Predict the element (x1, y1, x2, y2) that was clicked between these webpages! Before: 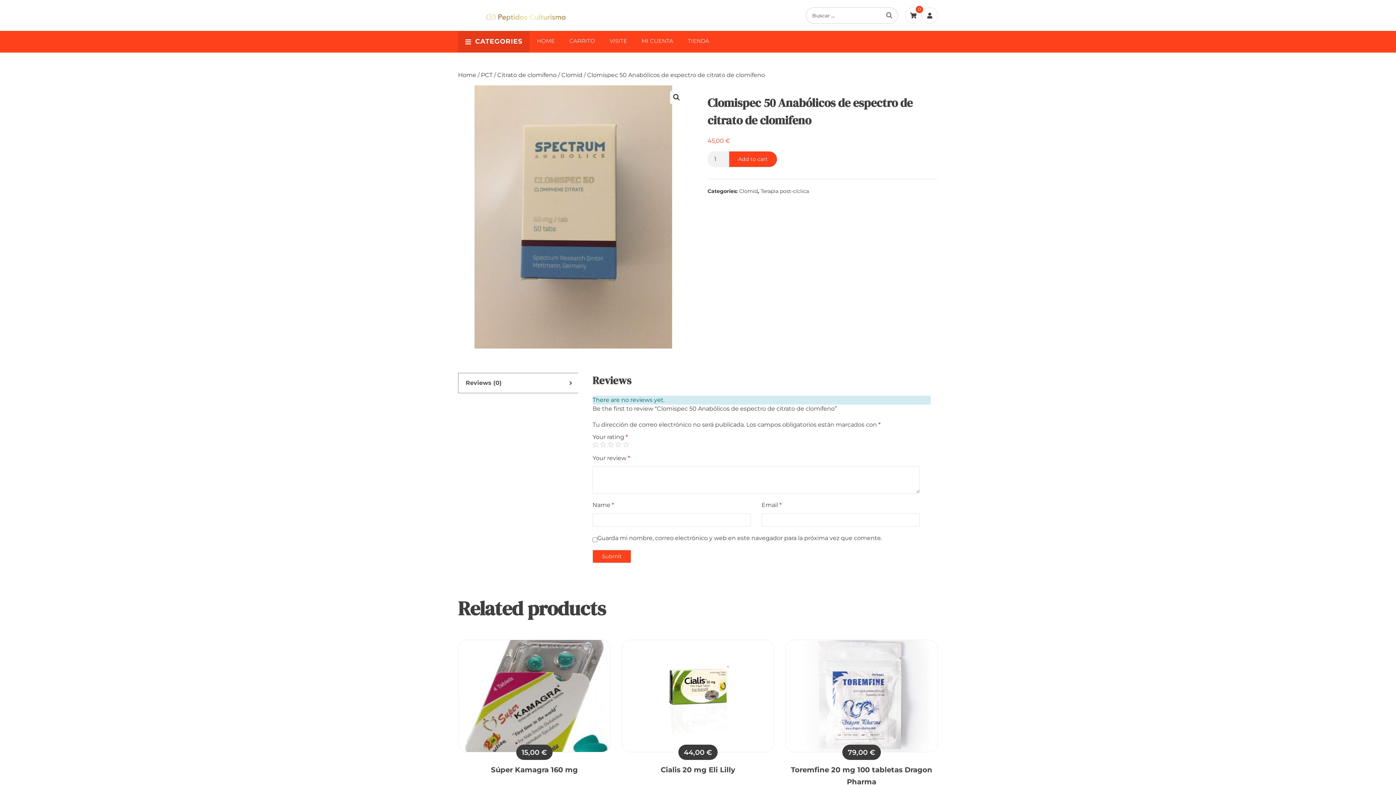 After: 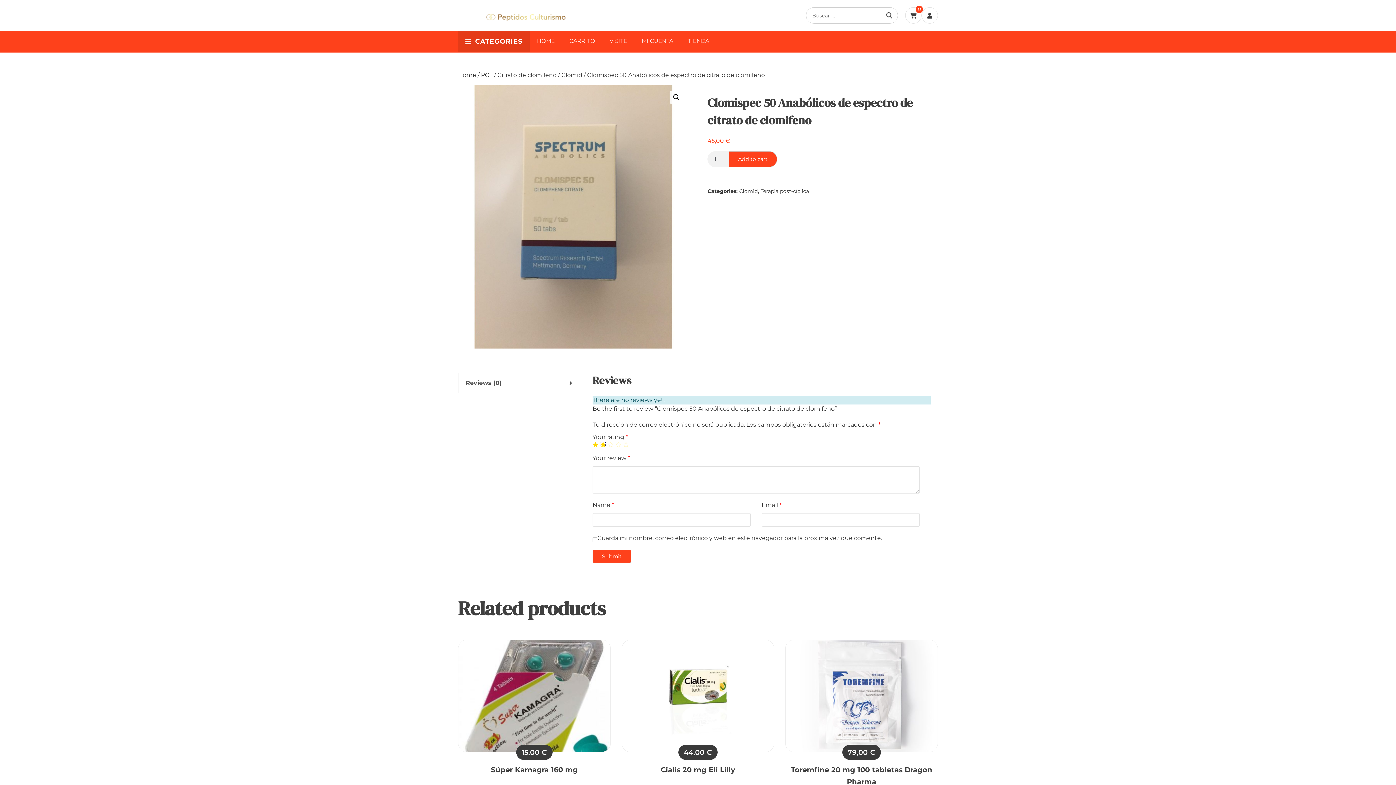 Action: bbox: (600, 441, 606, 447) label: 2